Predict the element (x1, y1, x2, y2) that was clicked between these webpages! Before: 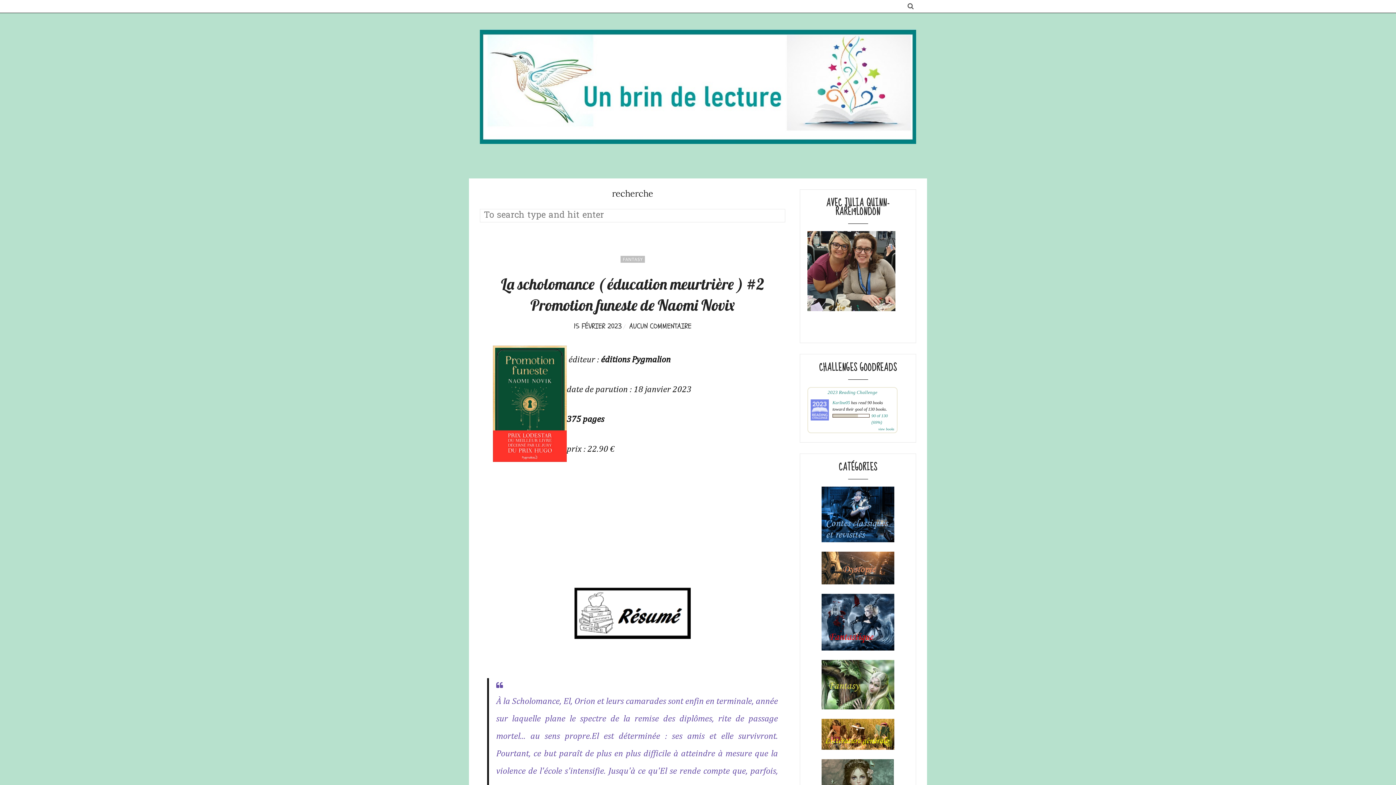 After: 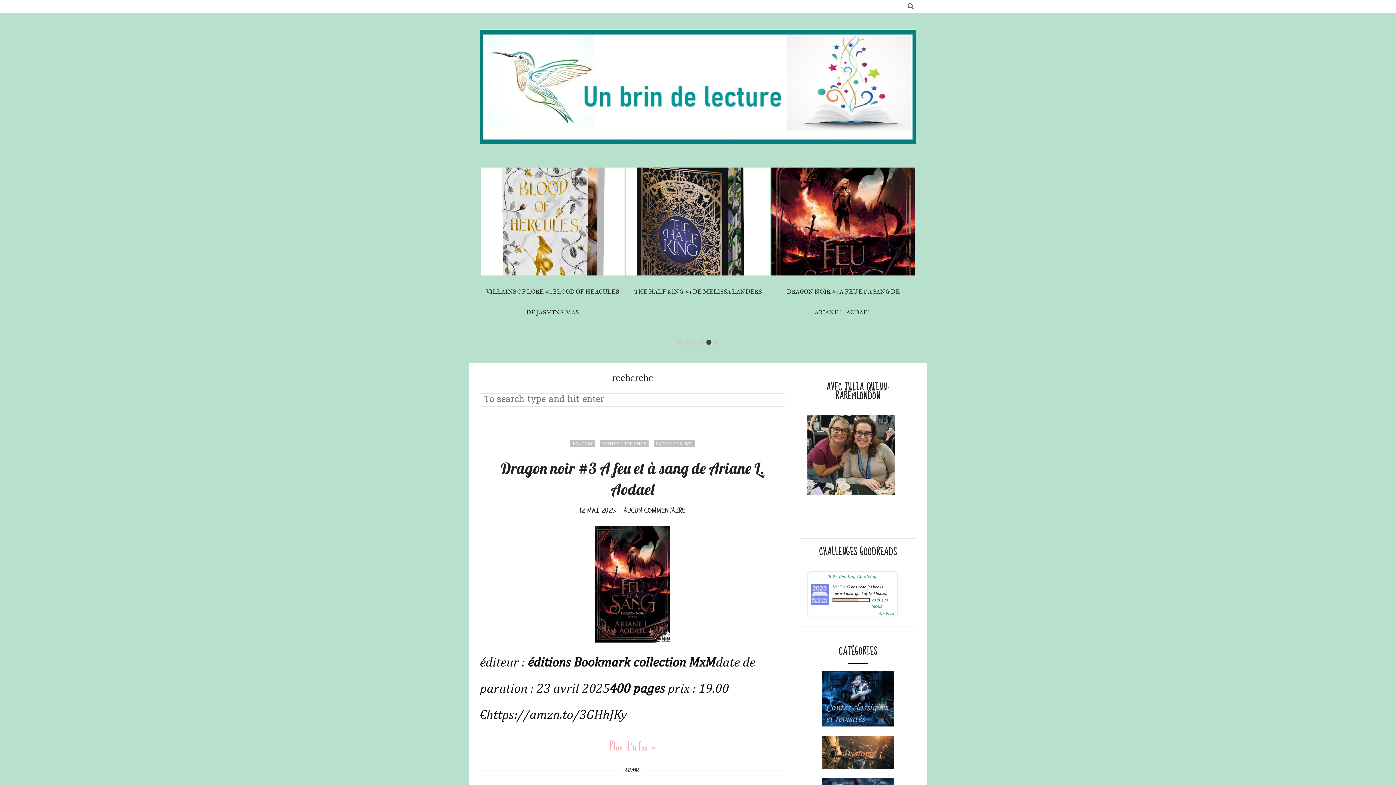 Action: bbox: (480, 29, 916, 144)